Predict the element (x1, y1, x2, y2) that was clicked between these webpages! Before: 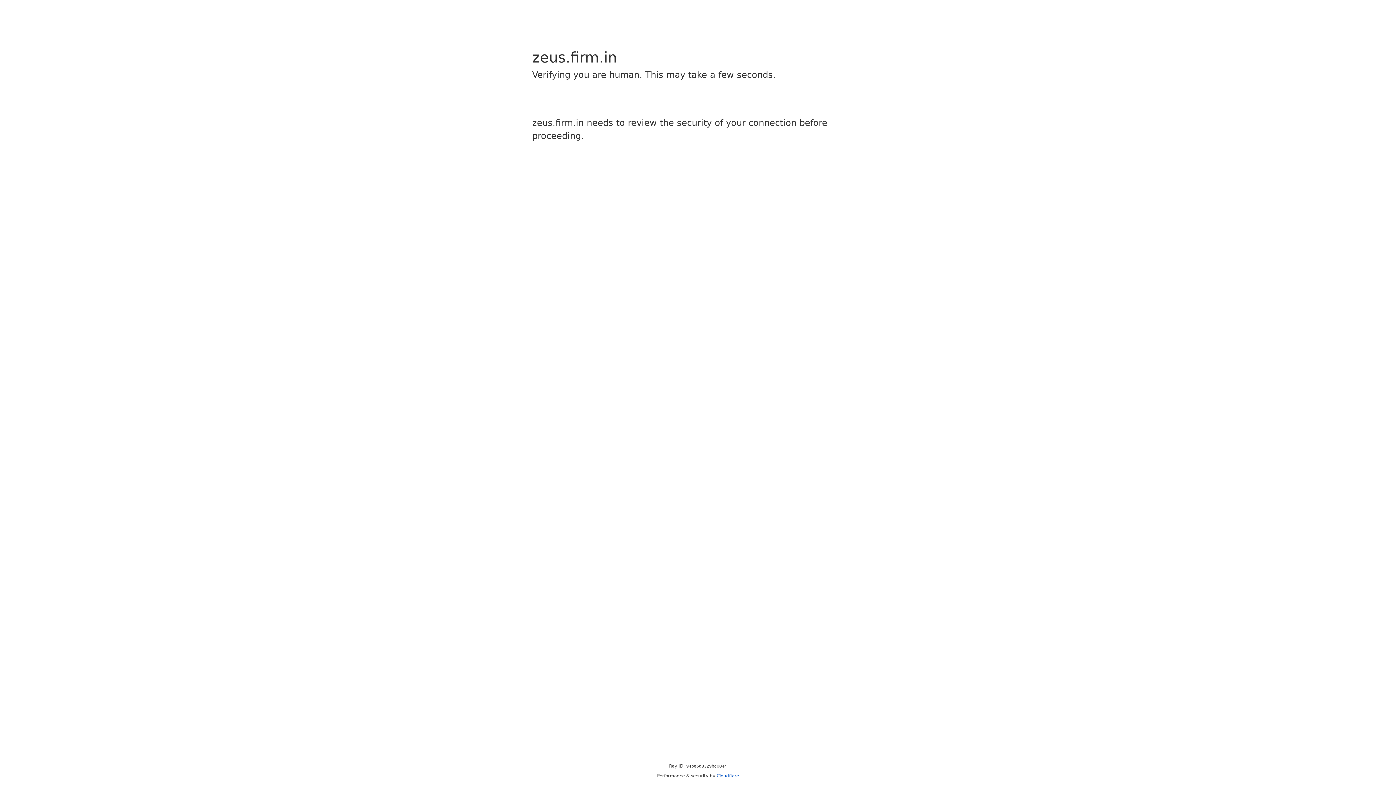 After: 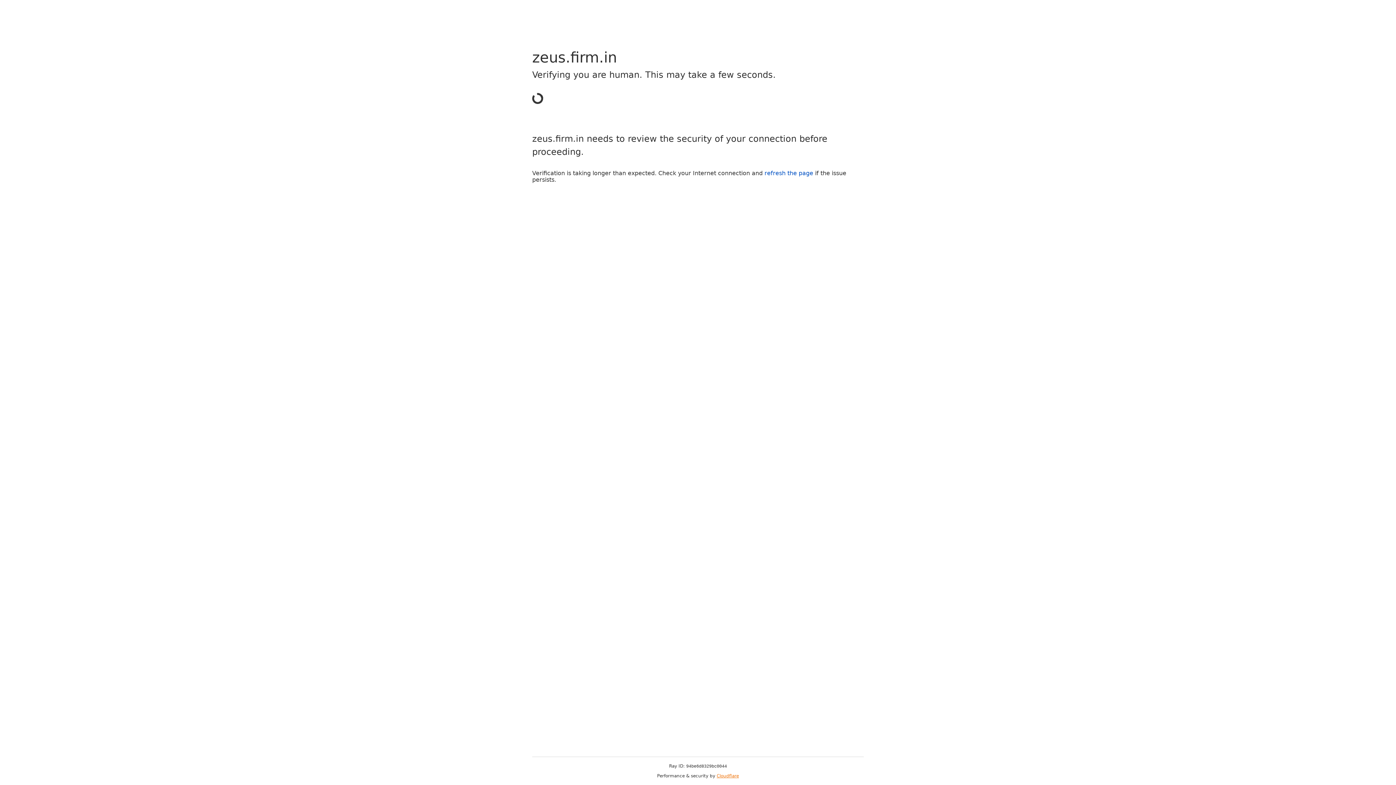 Action: bbox: (716, 773, 739, 778) label: Cloudflare